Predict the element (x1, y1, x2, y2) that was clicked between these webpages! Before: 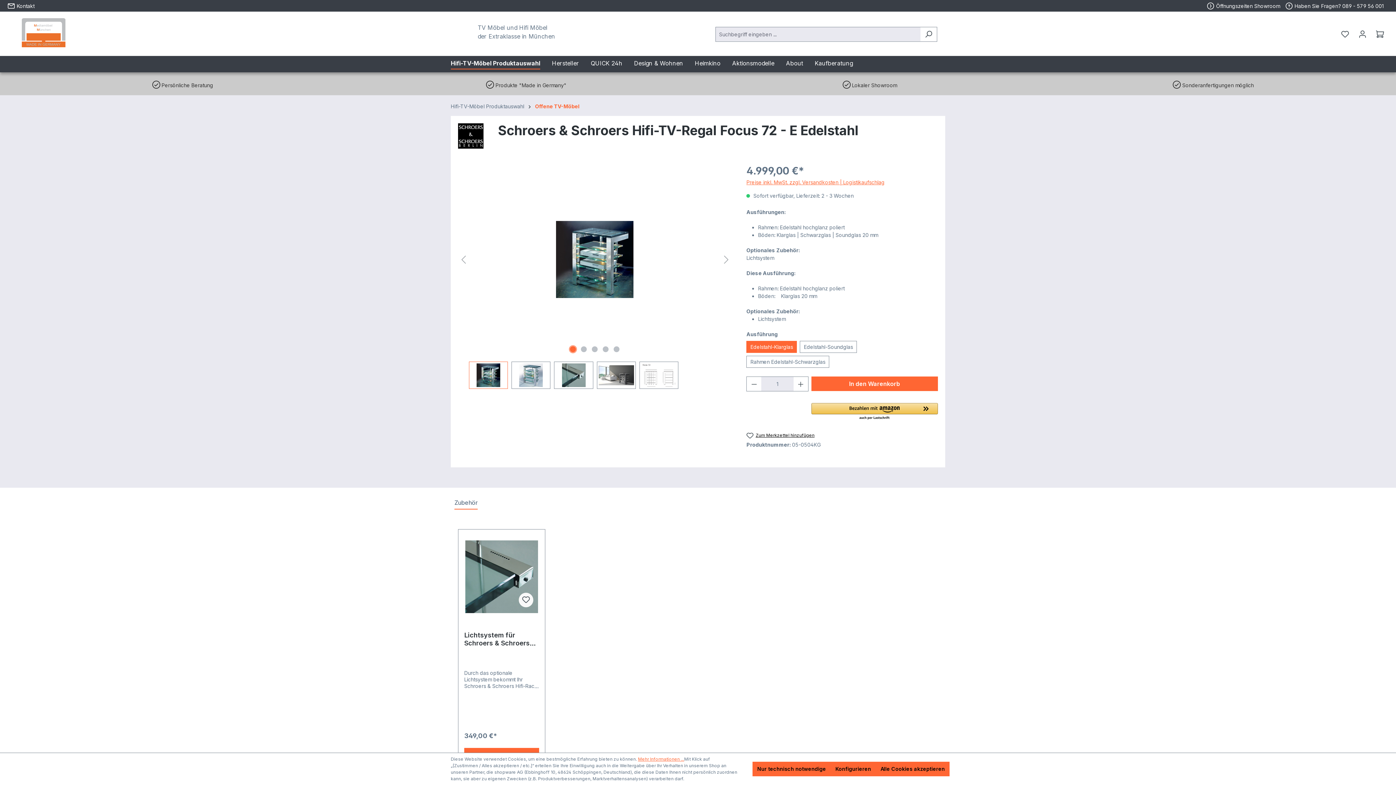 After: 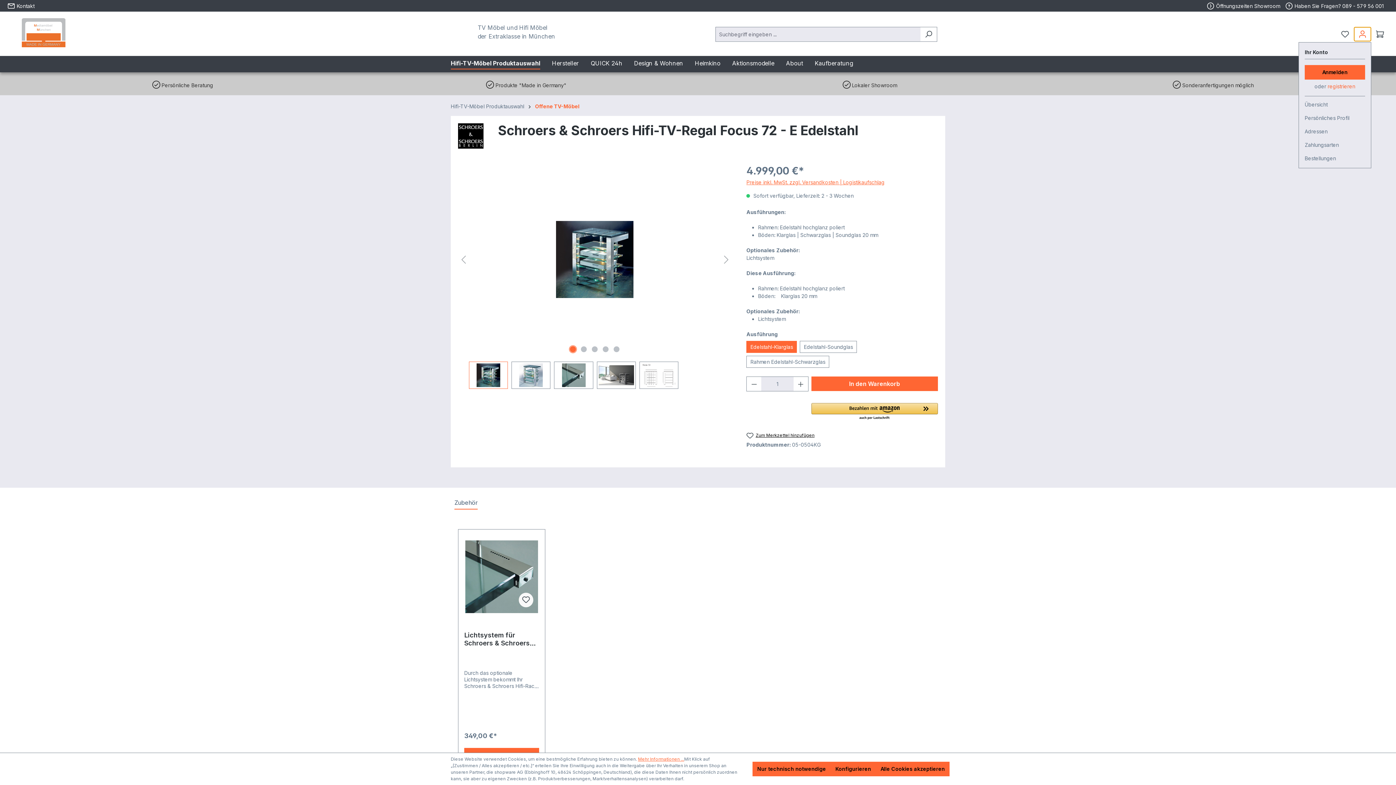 Action: label: Ihr Konto bbox: (1354, 26, 1371, 41)